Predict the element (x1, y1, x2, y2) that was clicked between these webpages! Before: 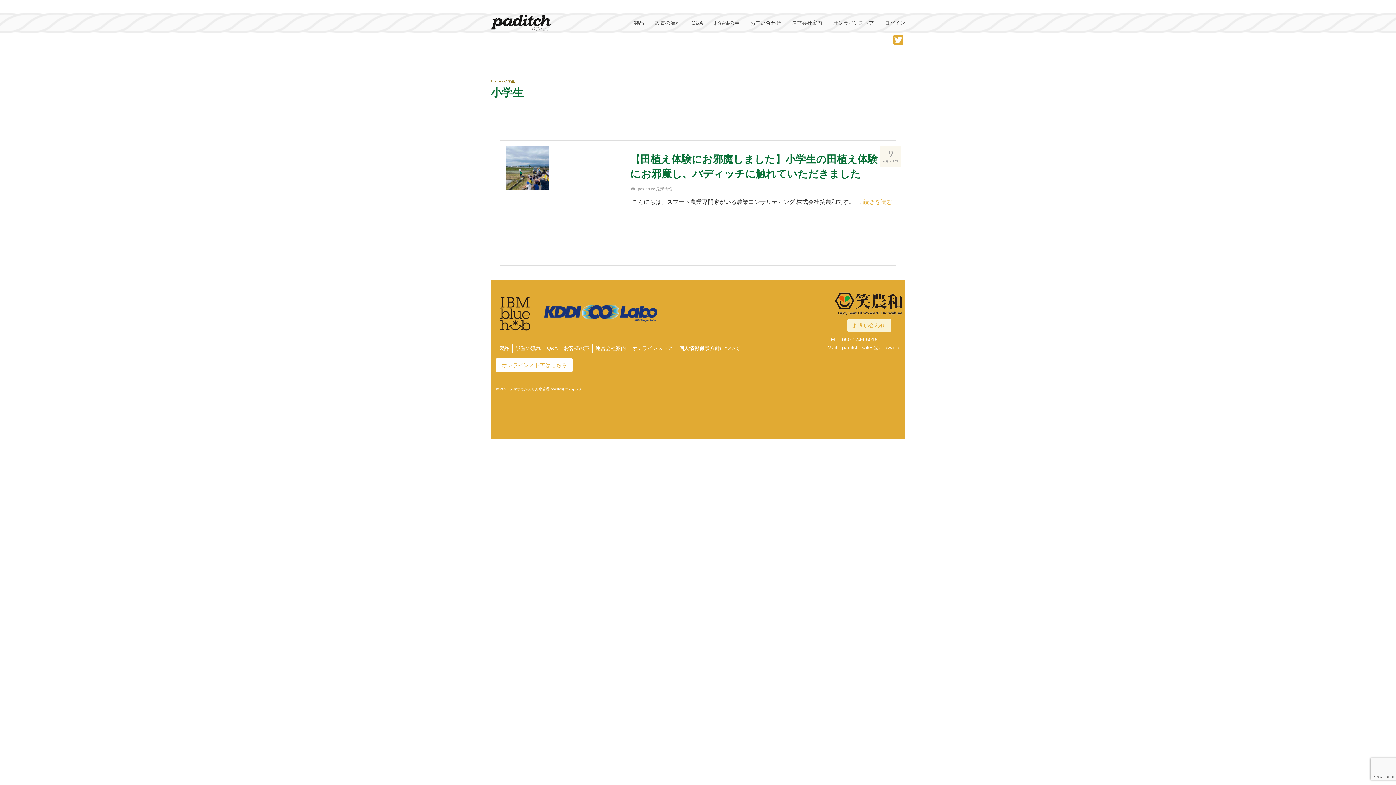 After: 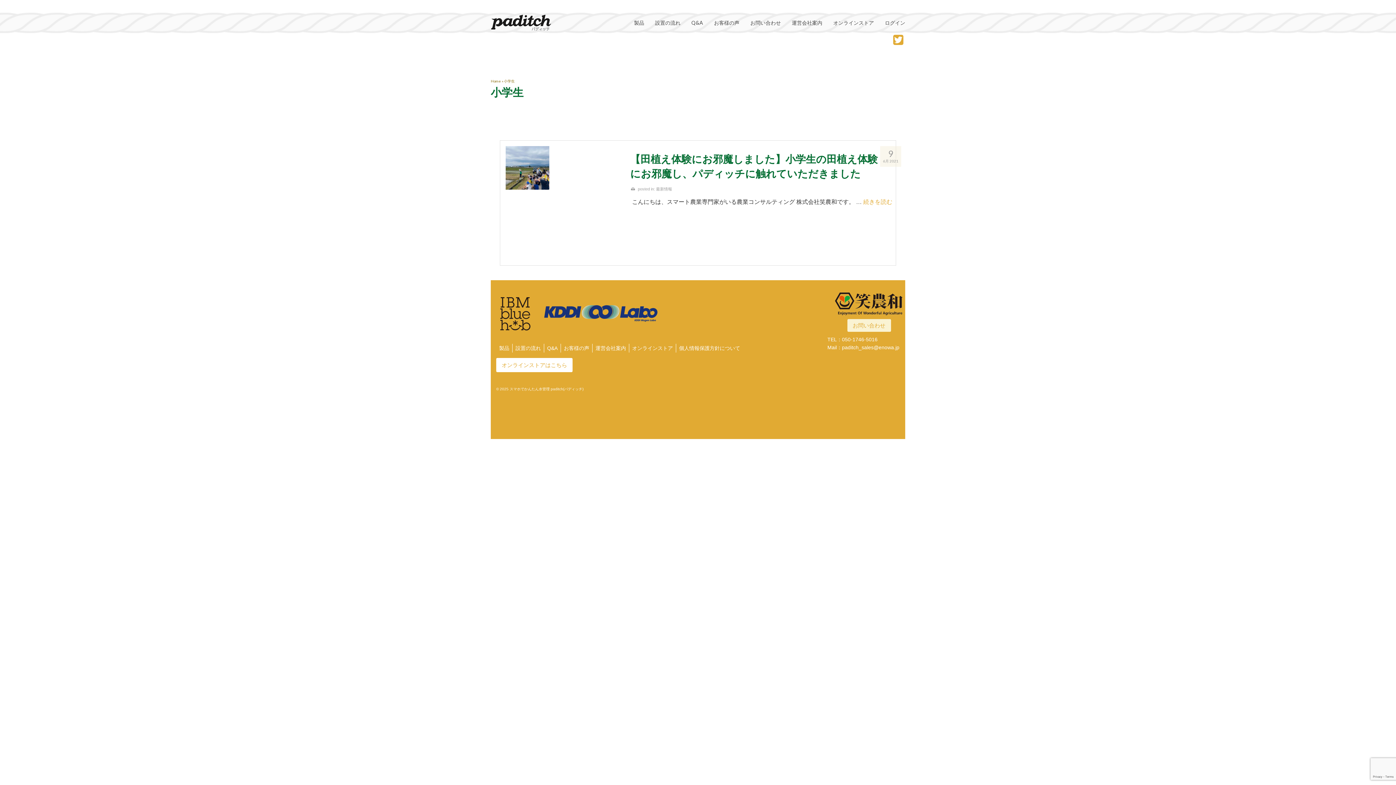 Action: bbox: (834, 299, 903, 305)